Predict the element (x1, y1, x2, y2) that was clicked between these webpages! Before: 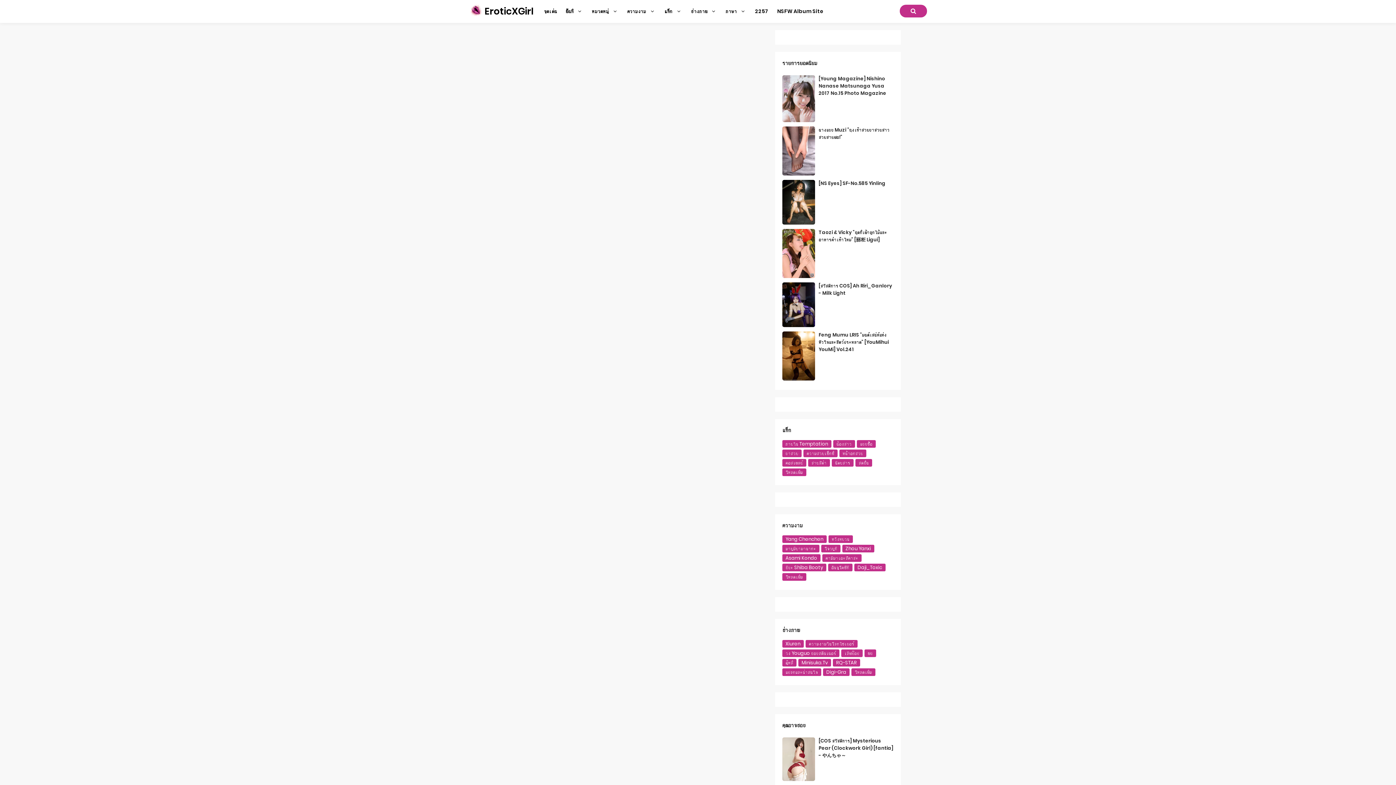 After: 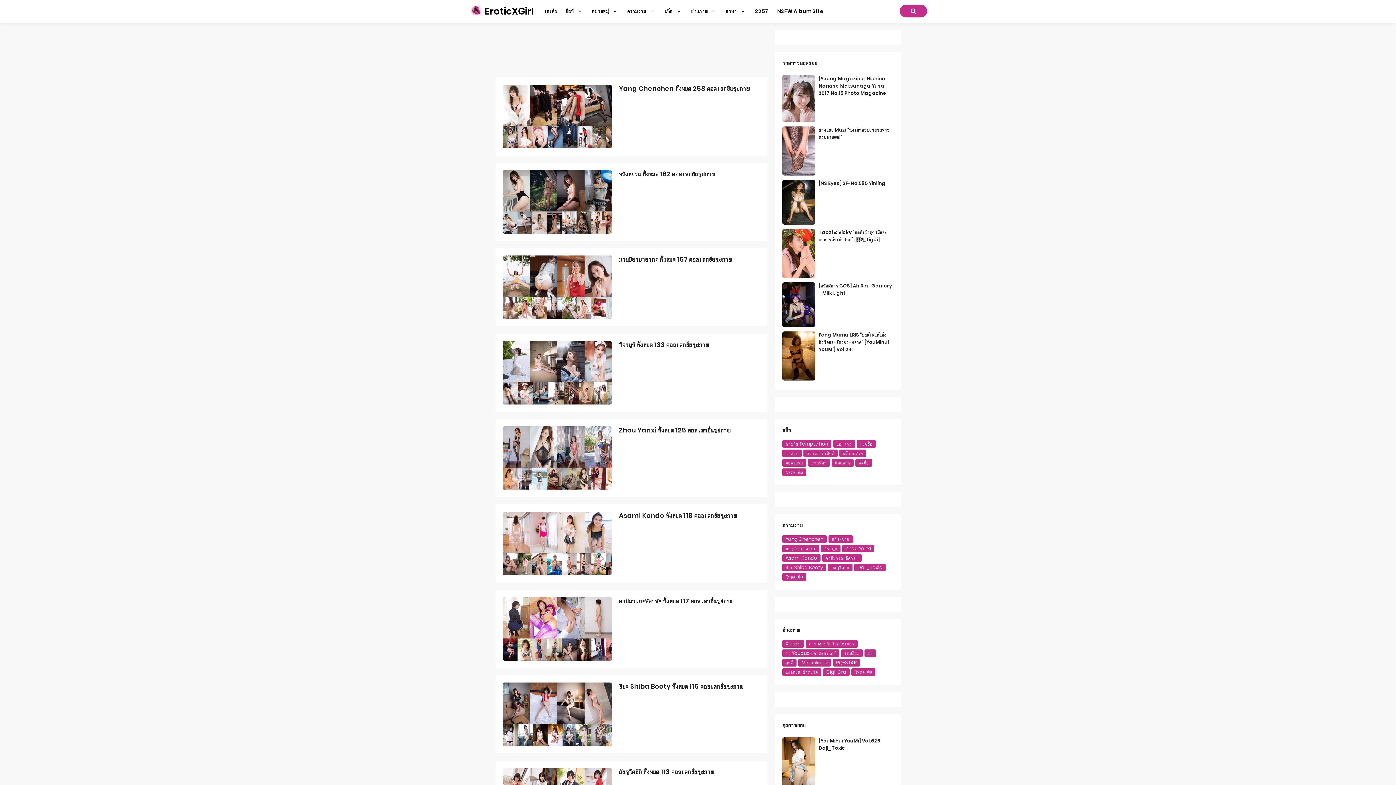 Action: bbox: (782, 573, 806, 580) label: โหลดเพิ่ม